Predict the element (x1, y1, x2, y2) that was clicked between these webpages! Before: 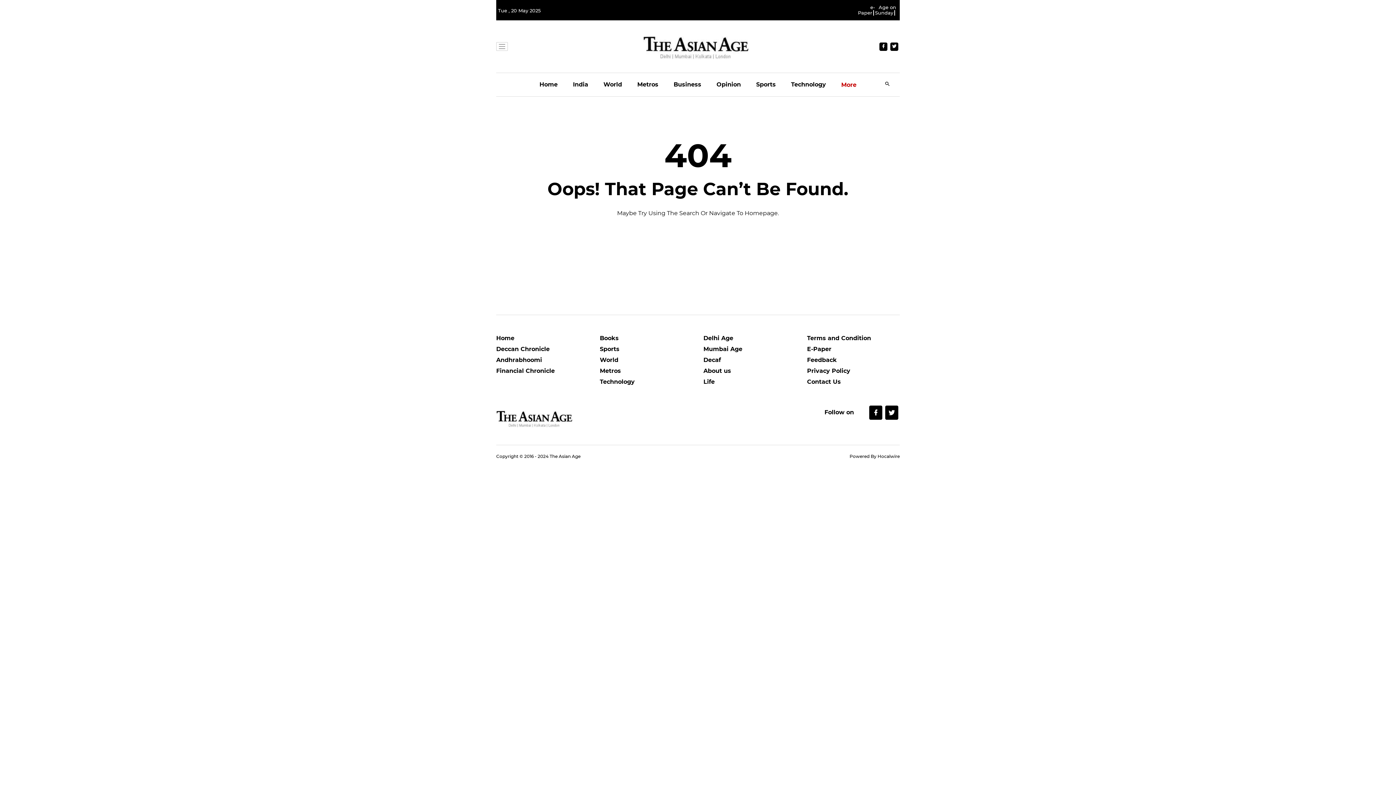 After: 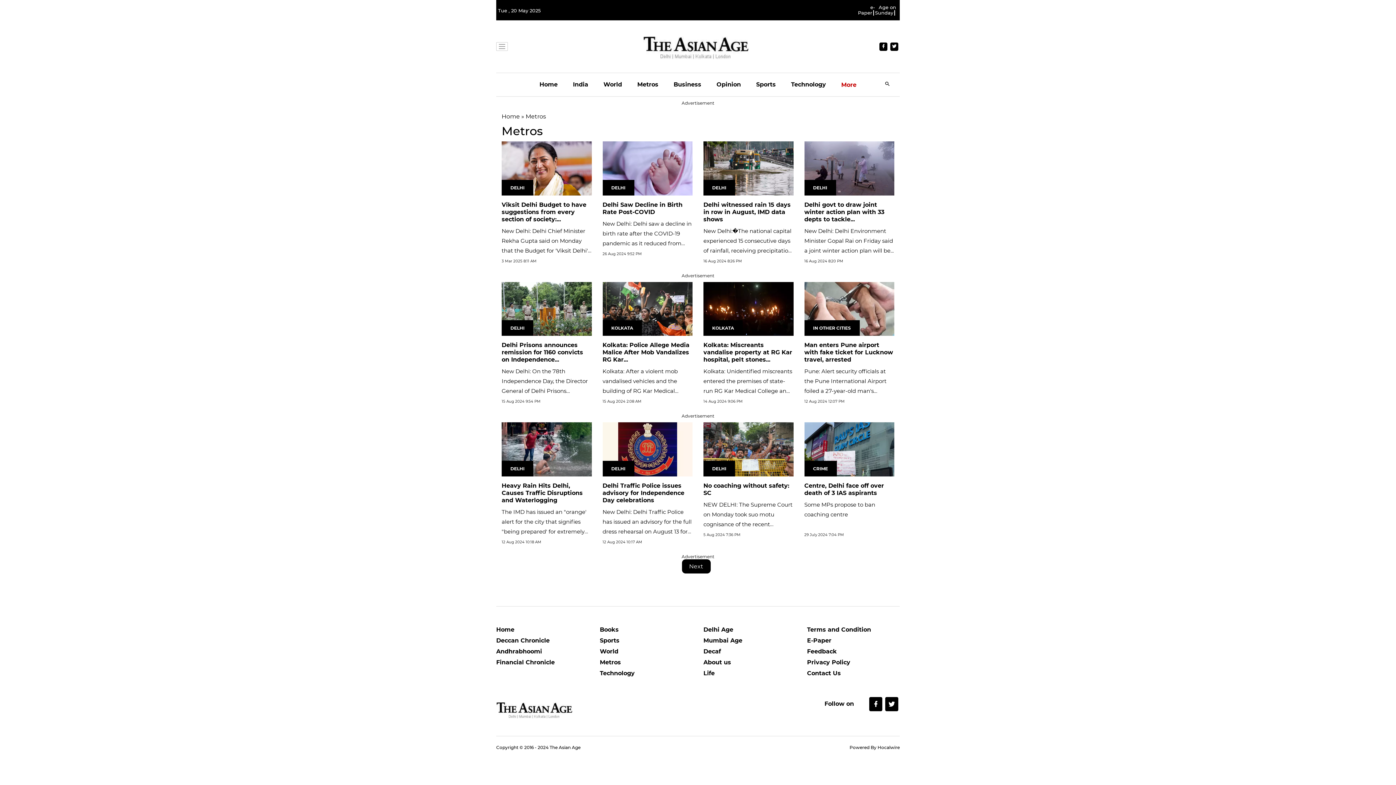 Action: label: Metros bbox: (600, 367, 692, 378)